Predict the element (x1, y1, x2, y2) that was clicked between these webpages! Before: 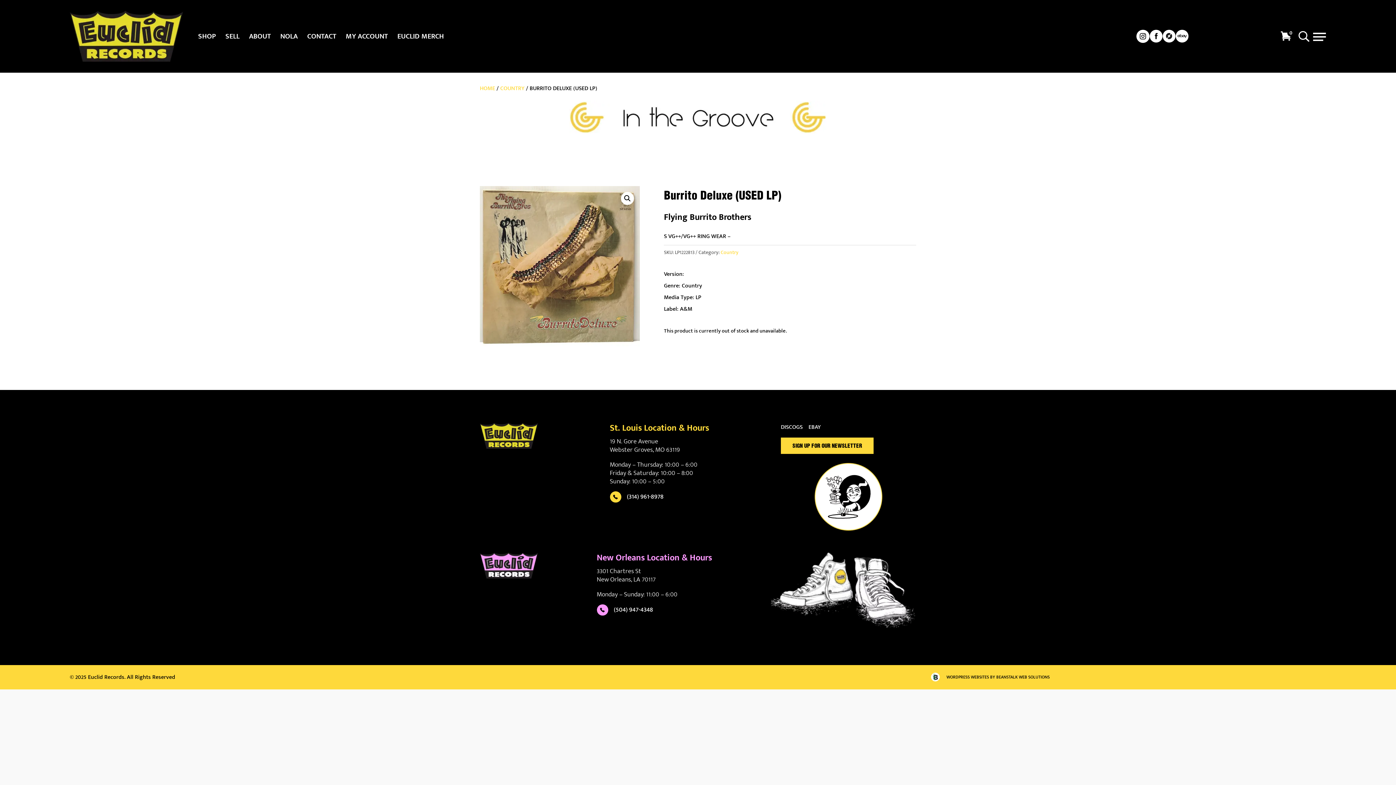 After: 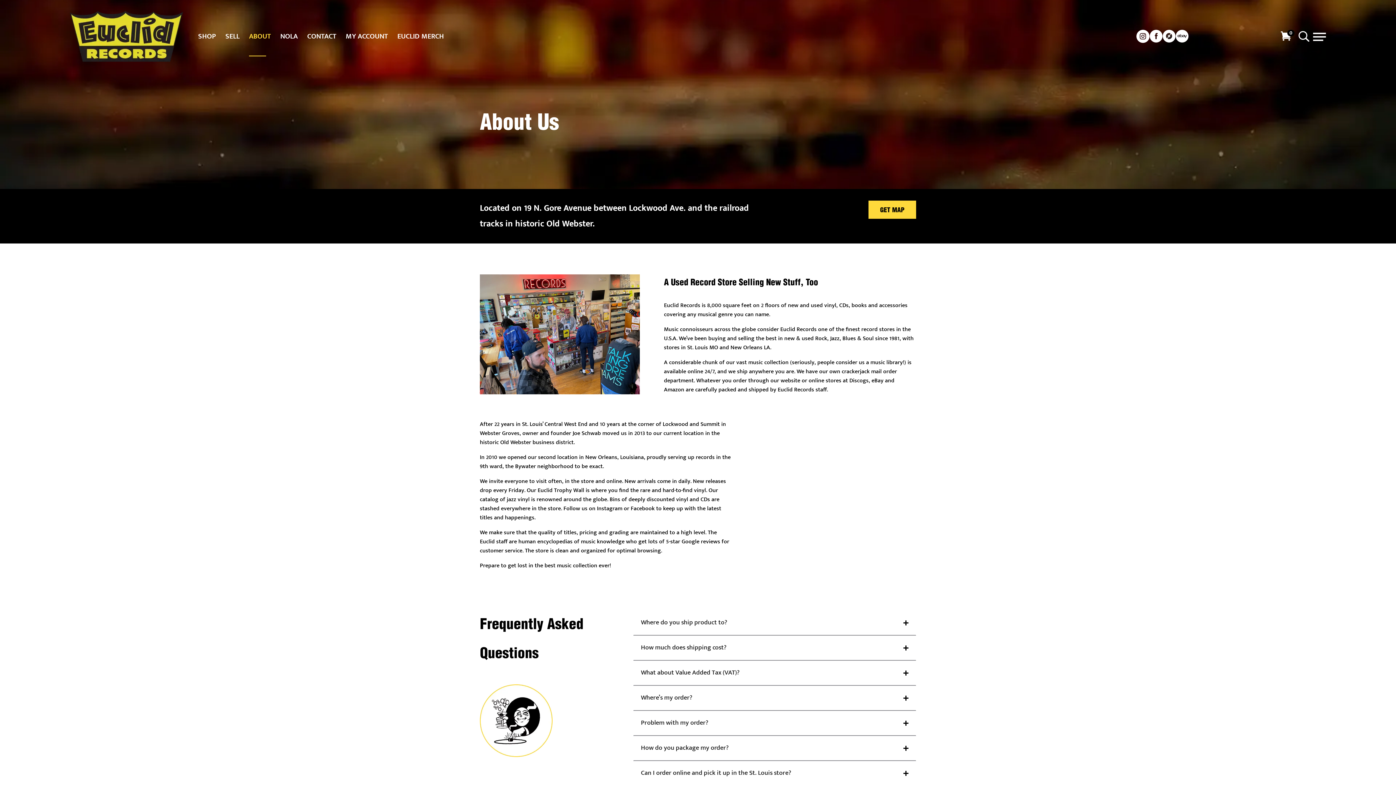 Action: label: ABOUT bbox: (249, 10, 270, 61)